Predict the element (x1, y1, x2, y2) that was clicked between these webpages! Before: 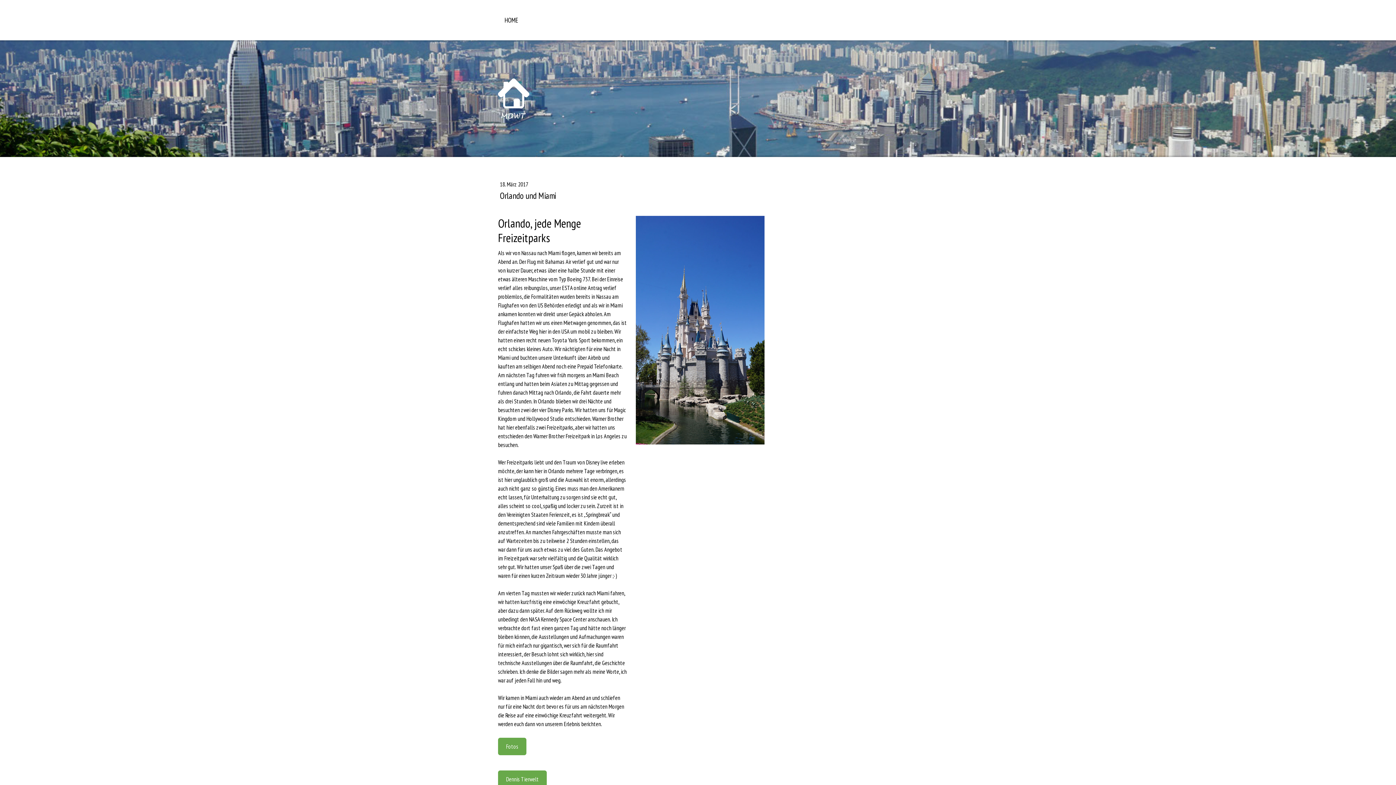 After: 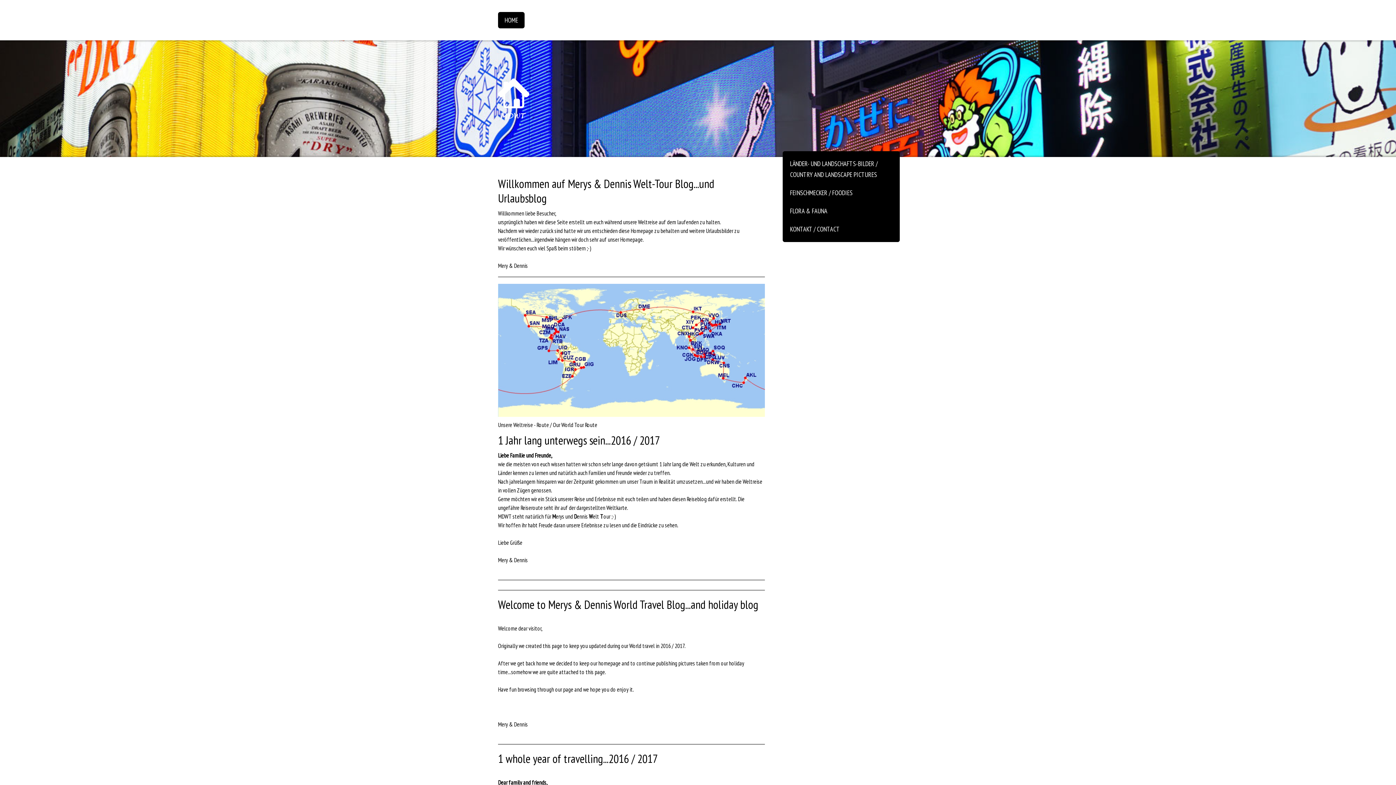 Action: bbox: (498, 79, 529, 86)